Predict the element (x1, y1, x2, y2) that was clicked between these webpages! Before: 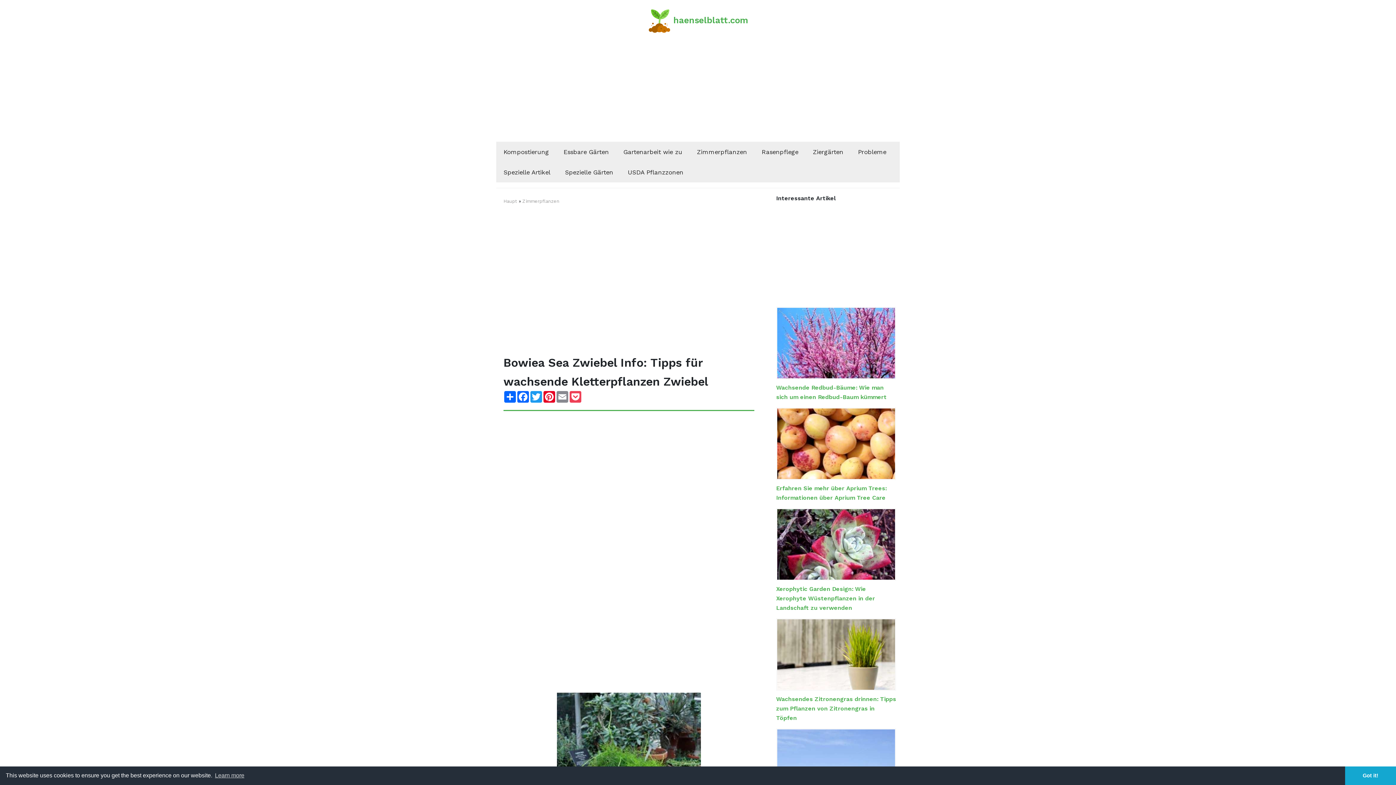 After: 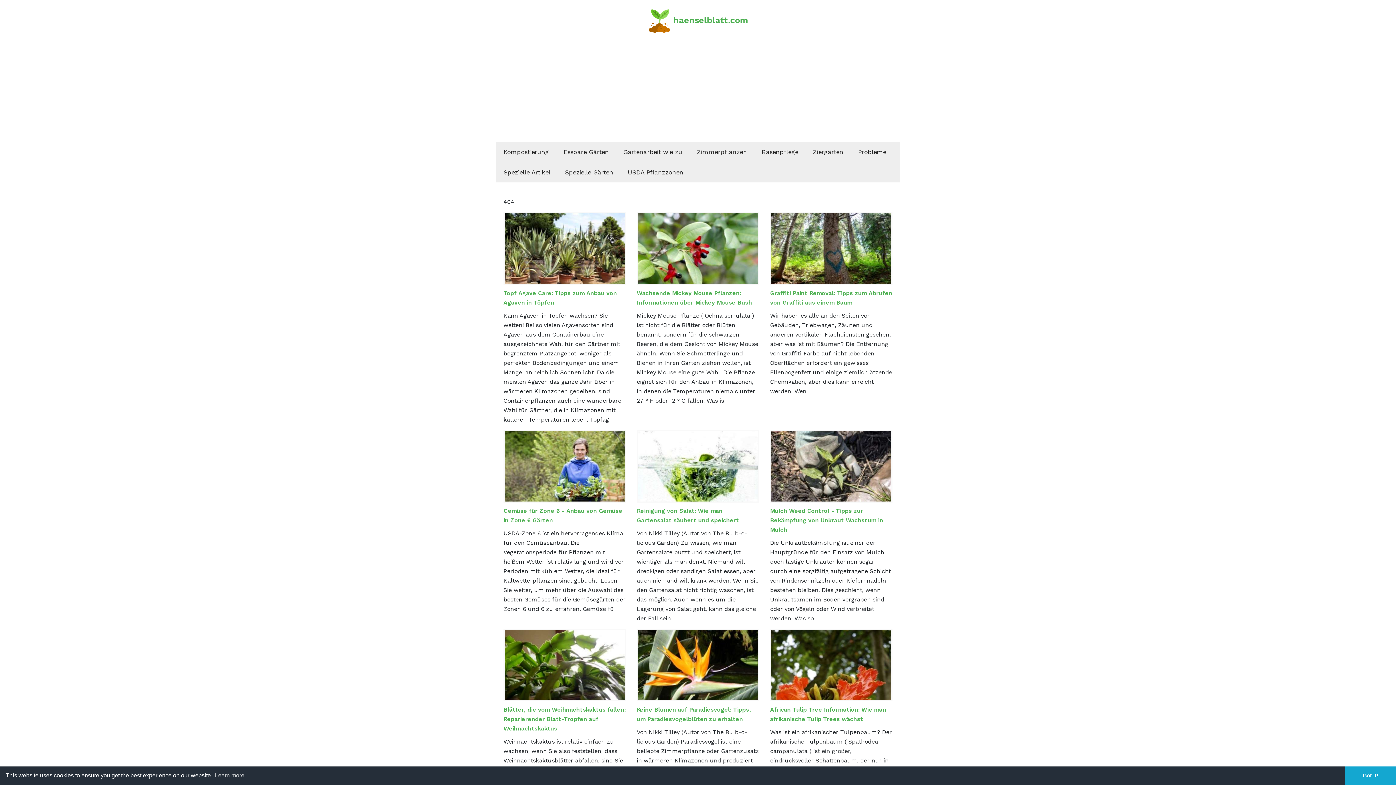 Action: label: haenselblatt.com bbox: (673, 15, 748, 25)